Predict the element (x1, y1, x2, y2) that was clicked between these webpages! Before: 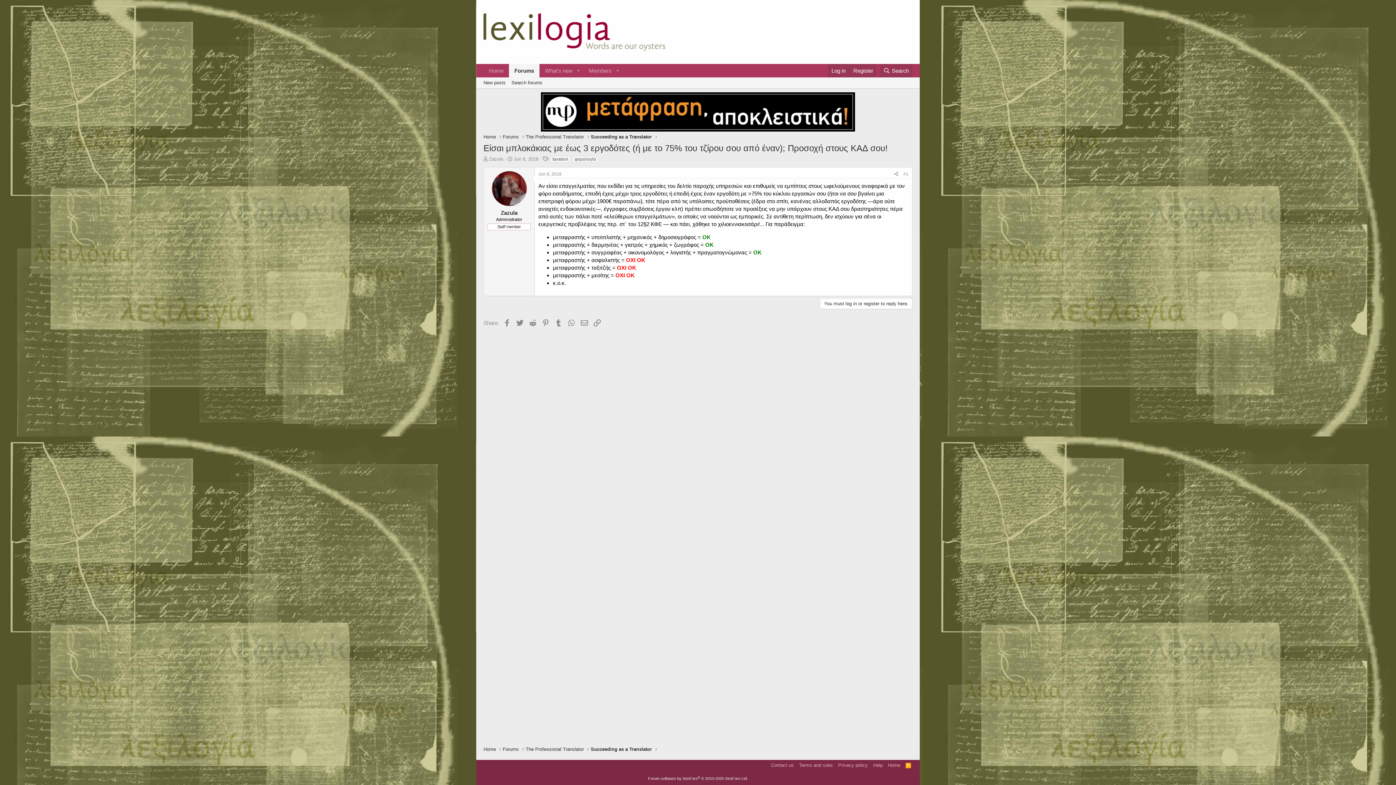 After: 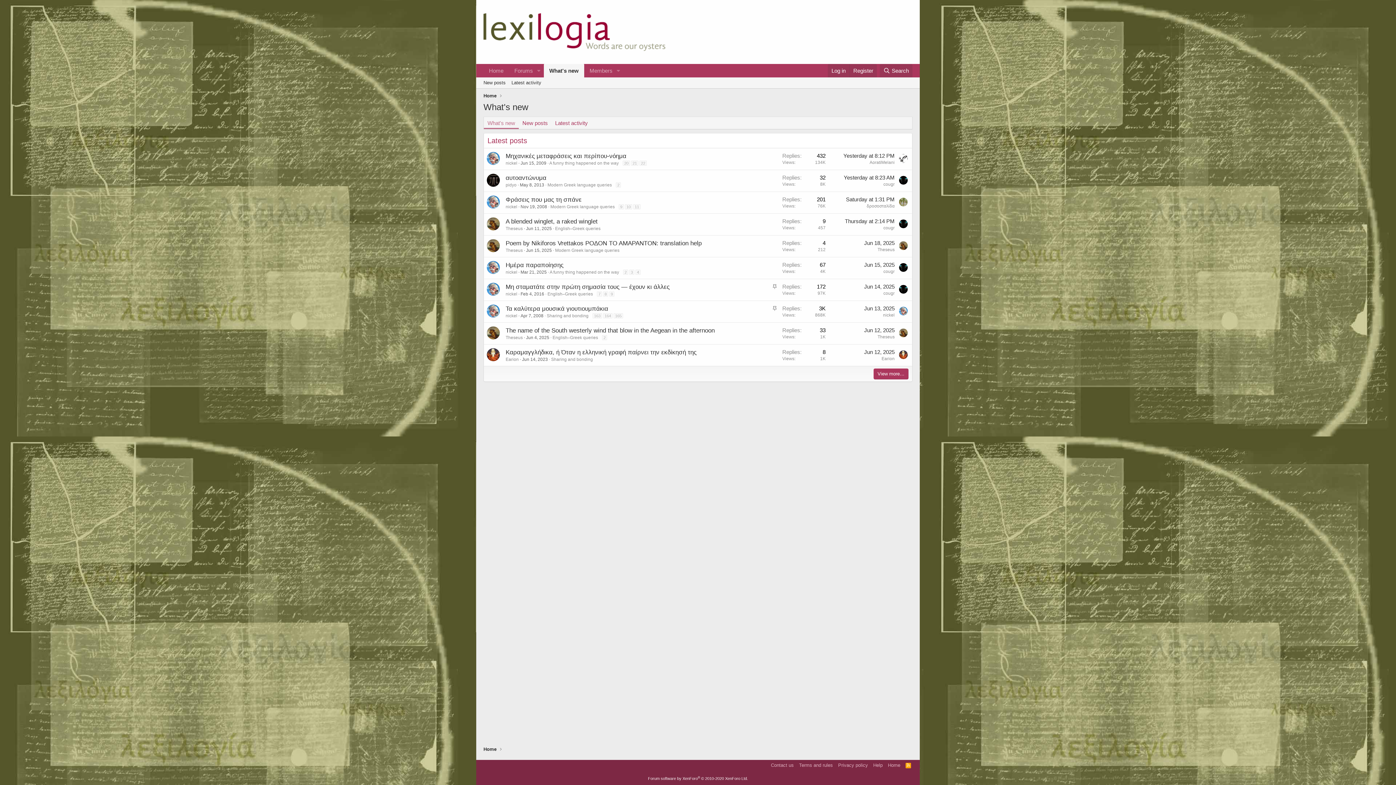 Action: label: What's new bbox: (539, 64, 573, 77)